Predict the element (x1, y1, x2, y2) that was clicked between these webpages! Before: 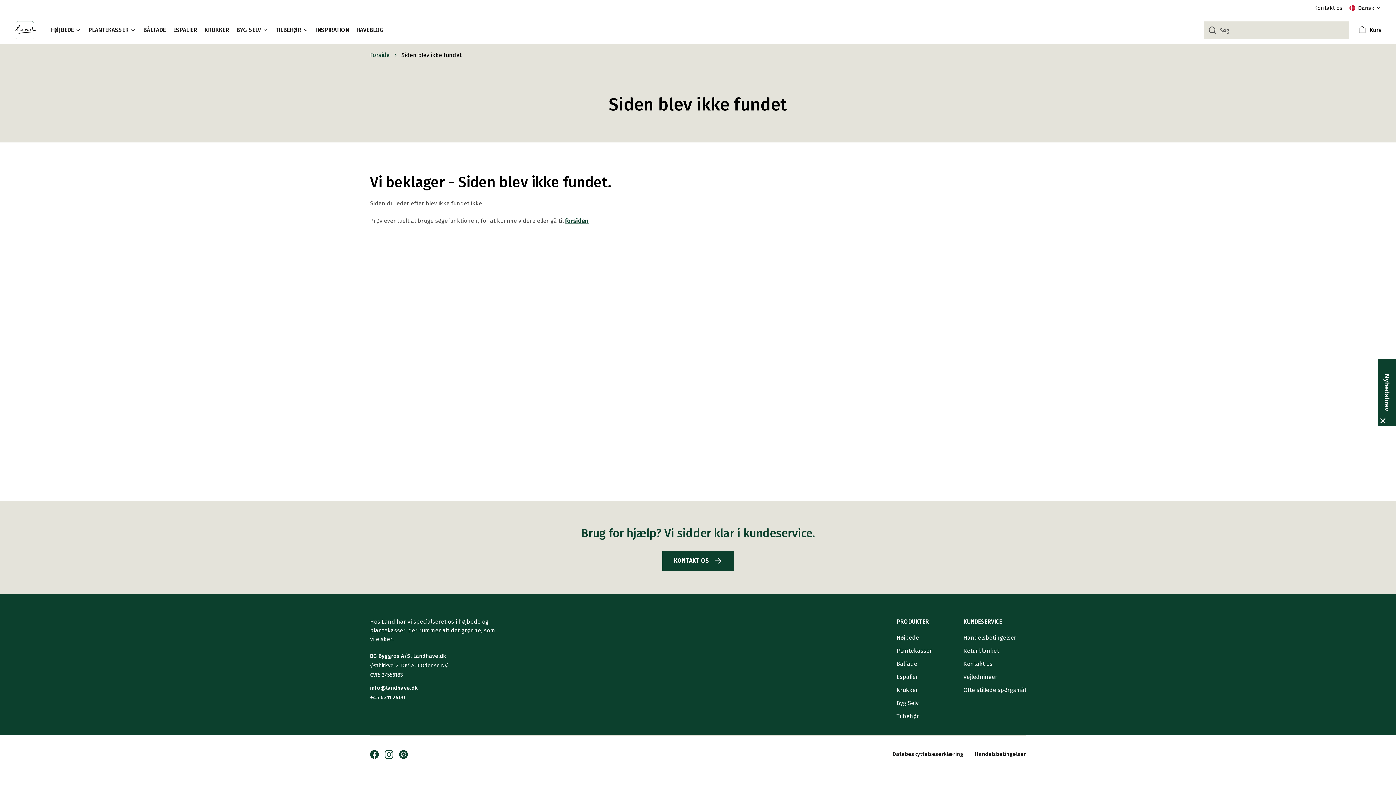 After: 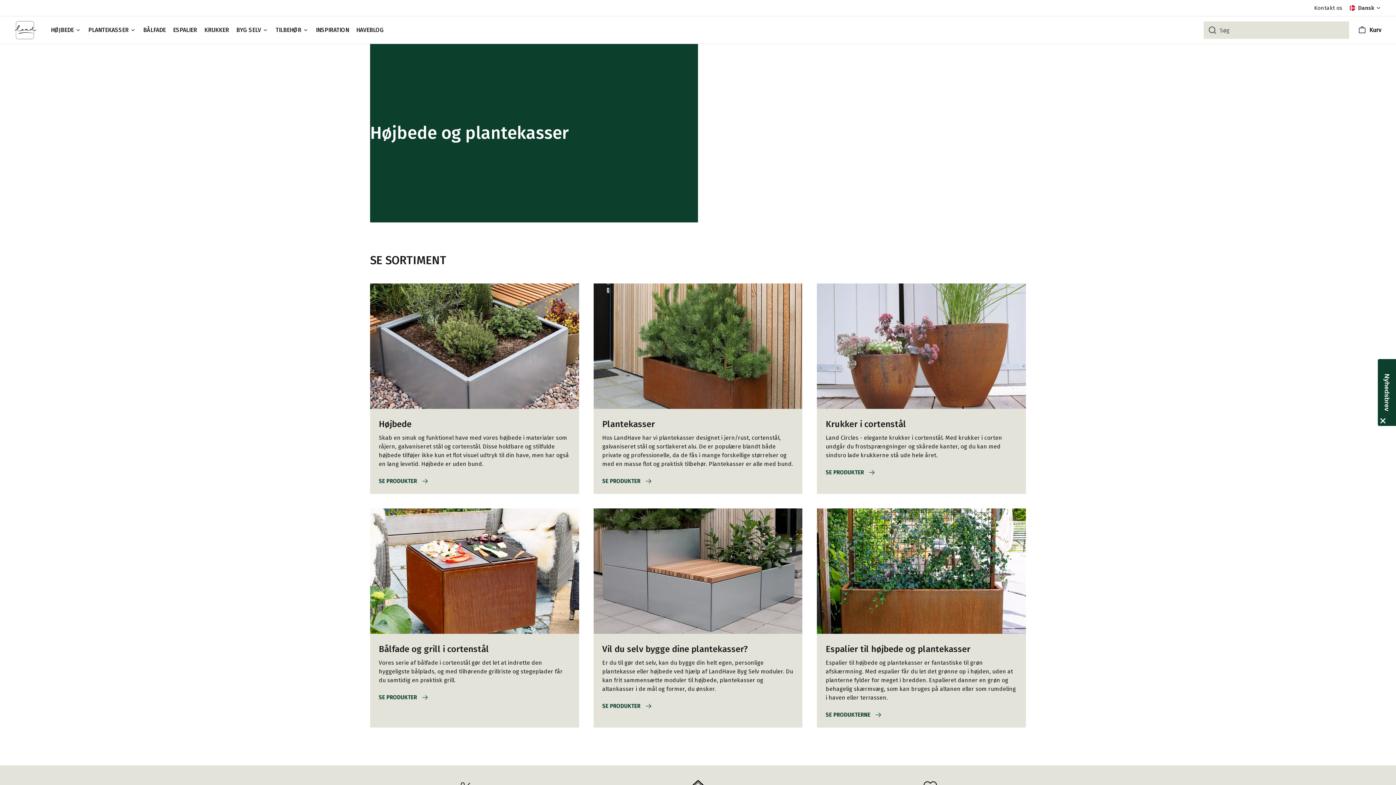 Action: bbox: (565, 217, 588, 224) label: forsiden